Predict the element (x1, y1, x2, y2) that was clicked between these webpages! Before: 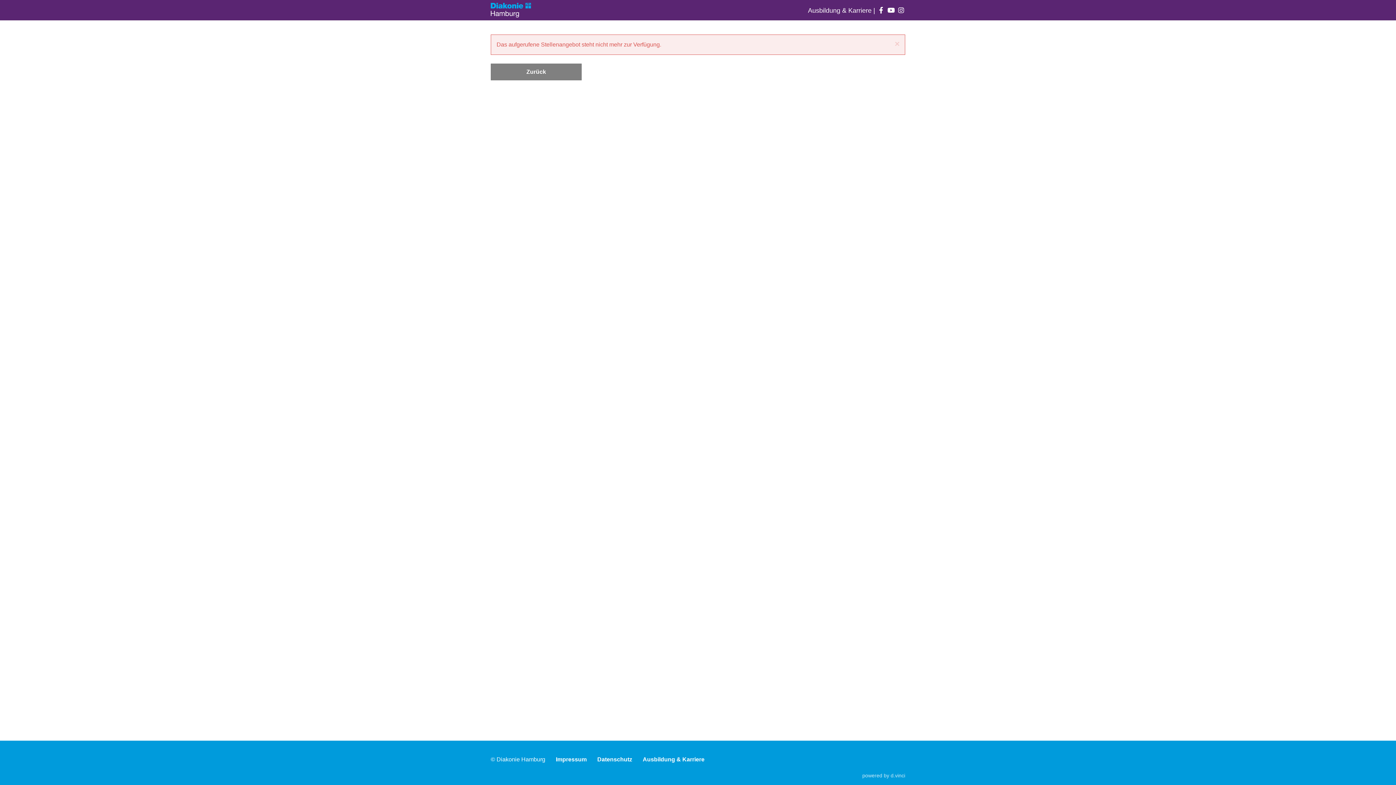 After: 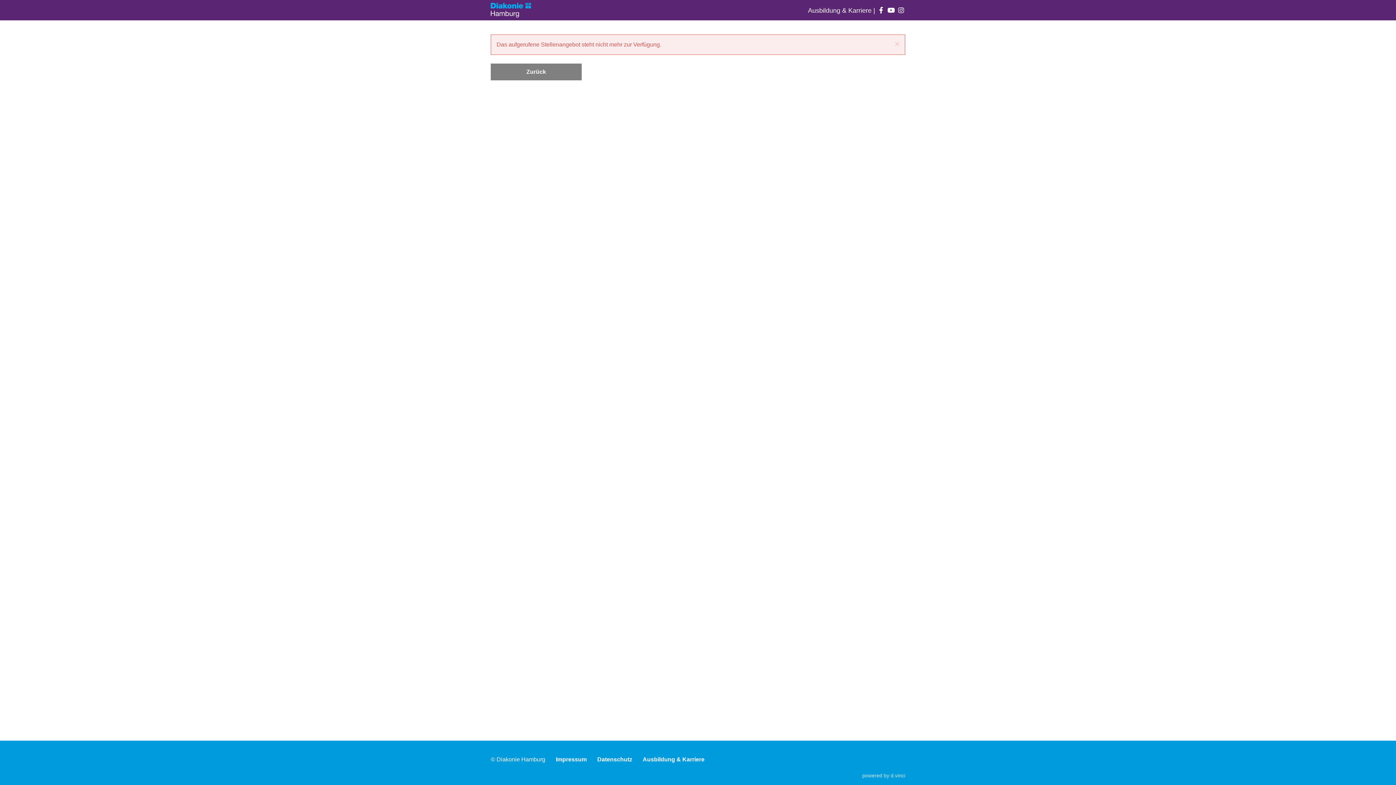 Action: bbox: (897, 6, 905, 14)